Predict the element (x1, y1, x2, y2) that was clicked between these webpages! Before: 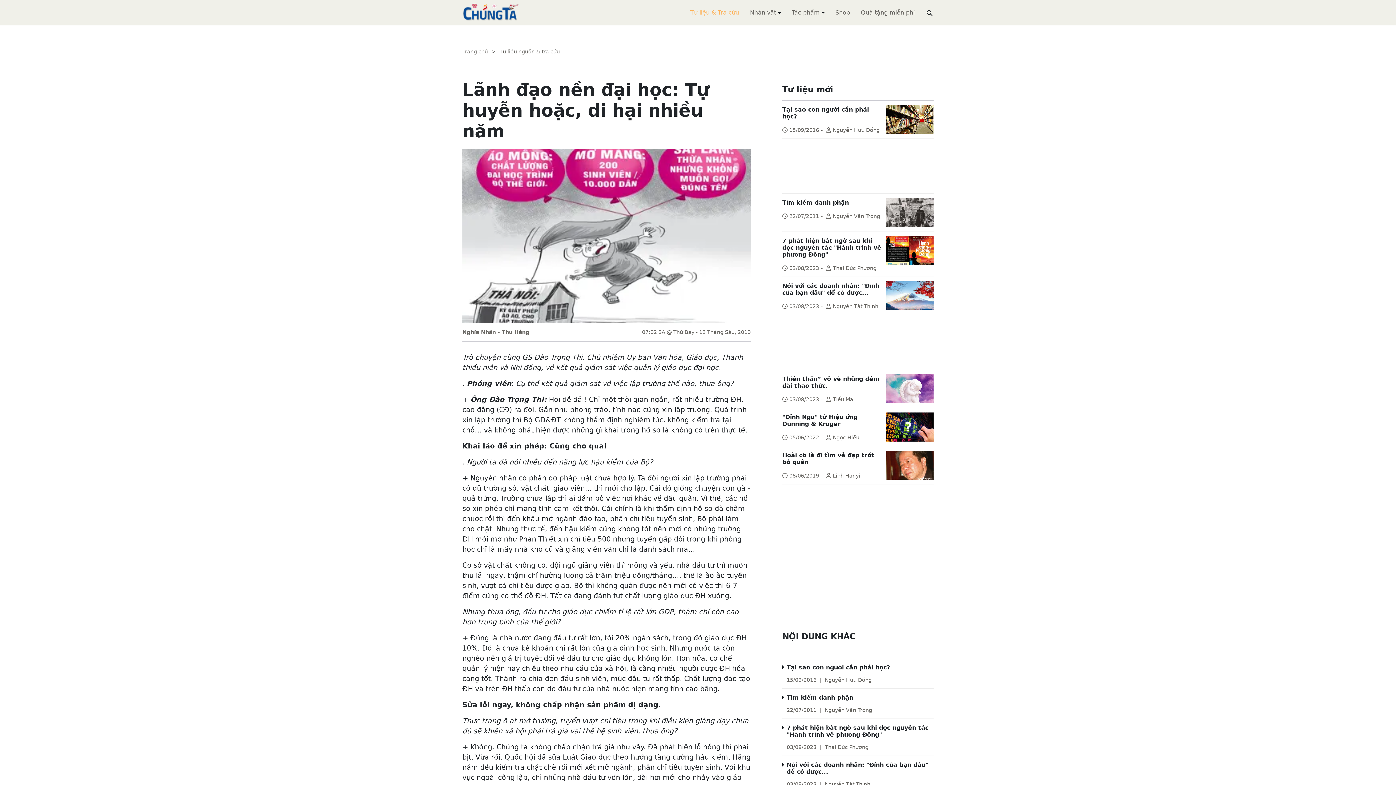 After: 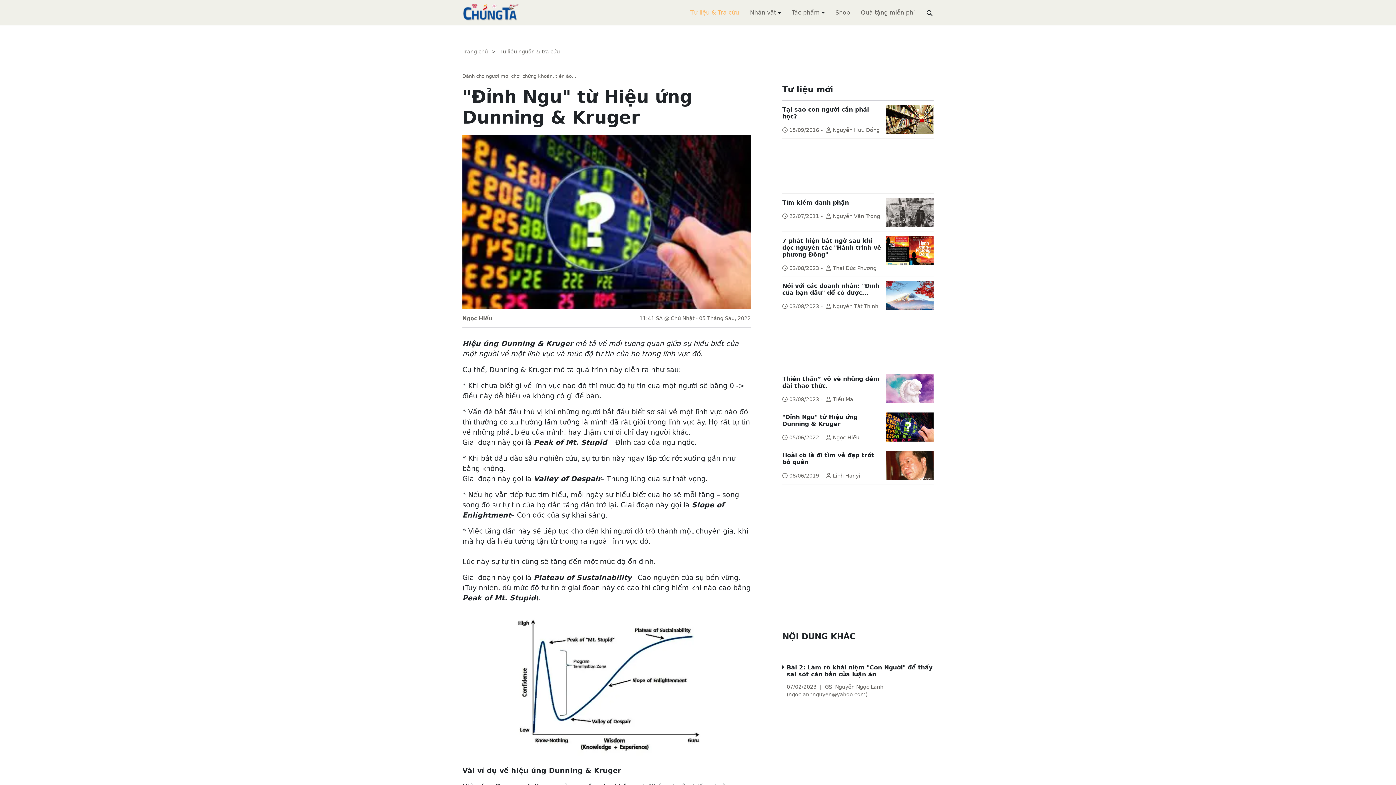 Action: label: "Đỉnh Ngu" từ Hiệu ứng Dunning & Kruger bbox: (782, 413, 857, 427)